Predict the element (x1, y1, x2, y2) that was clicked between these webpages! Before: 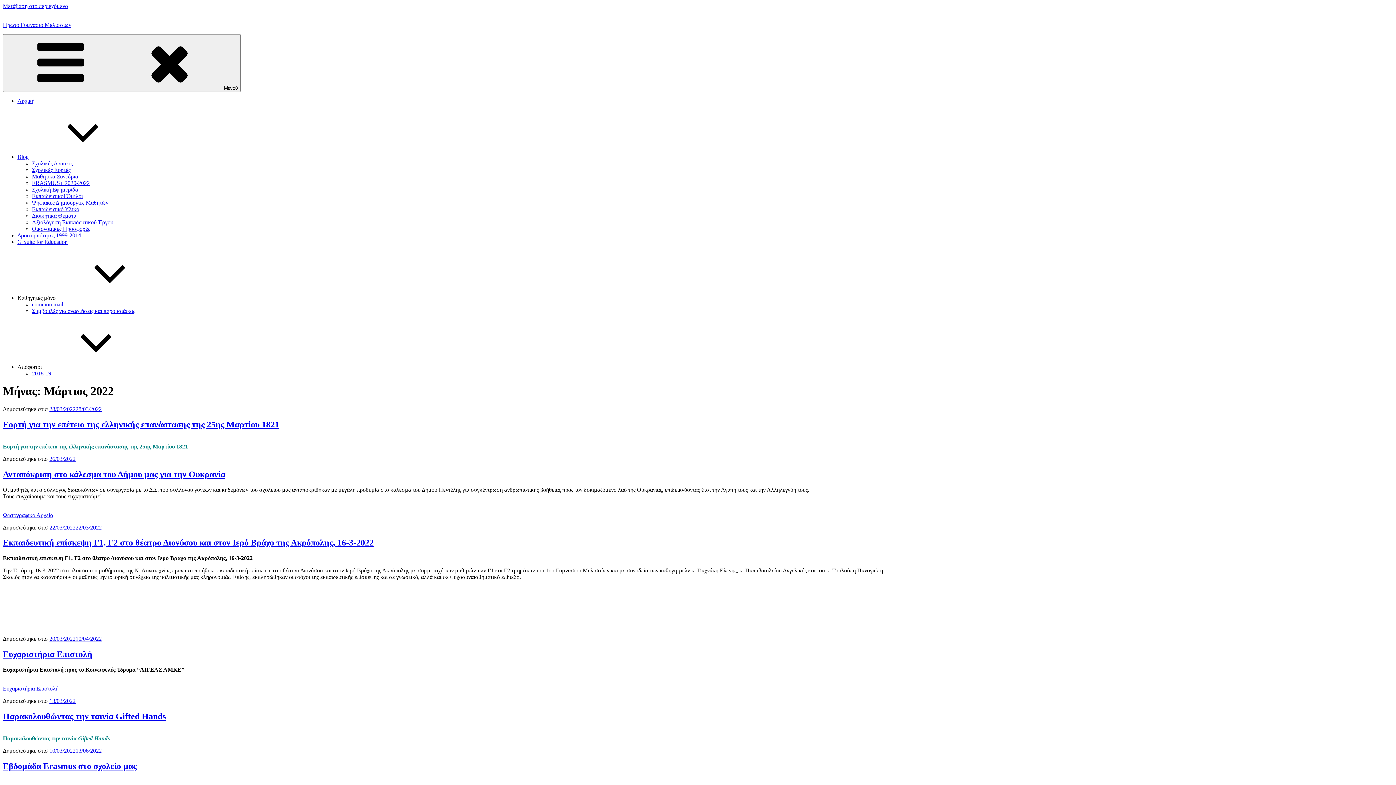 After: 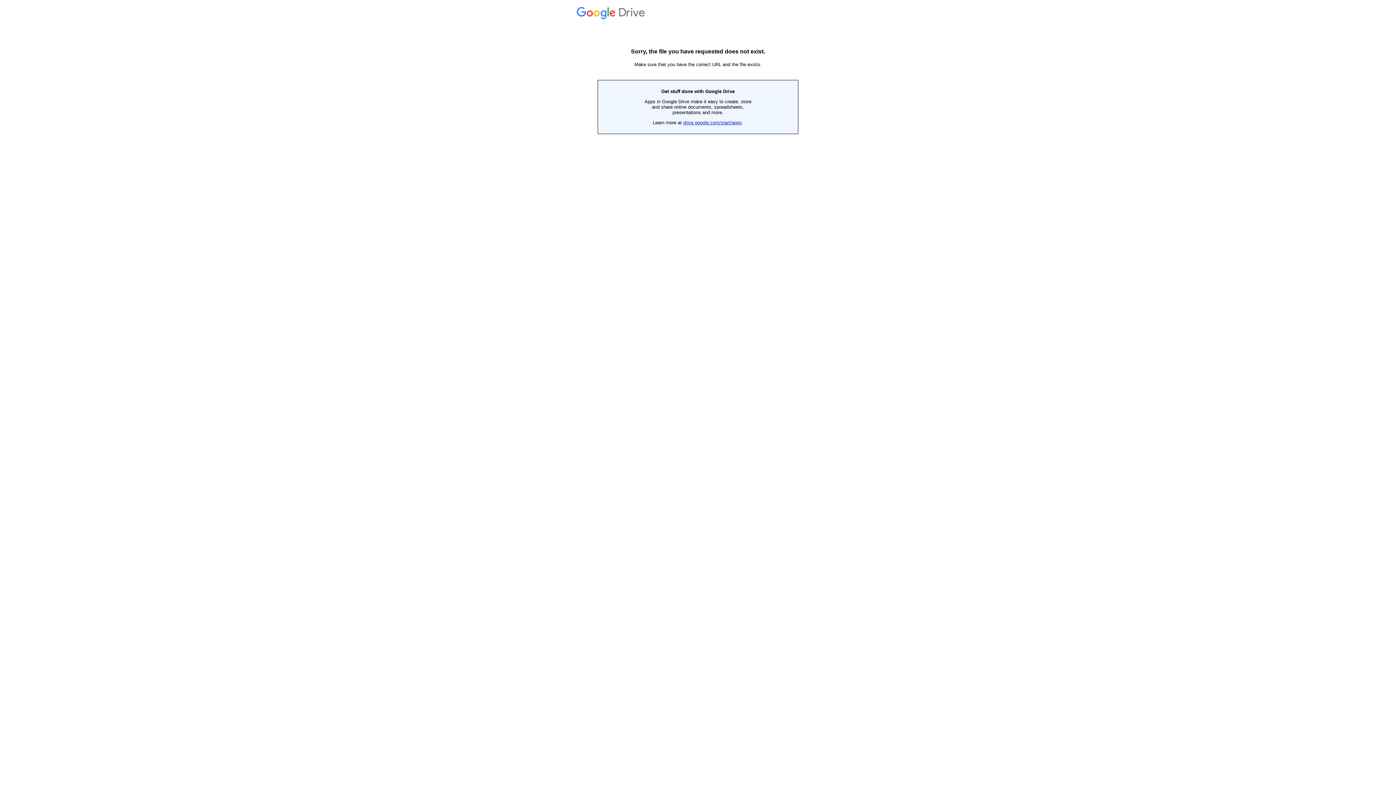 Action: bbox: (2, 685, 58, 692) label: 
Ευχαριστήρια Επιστολή
